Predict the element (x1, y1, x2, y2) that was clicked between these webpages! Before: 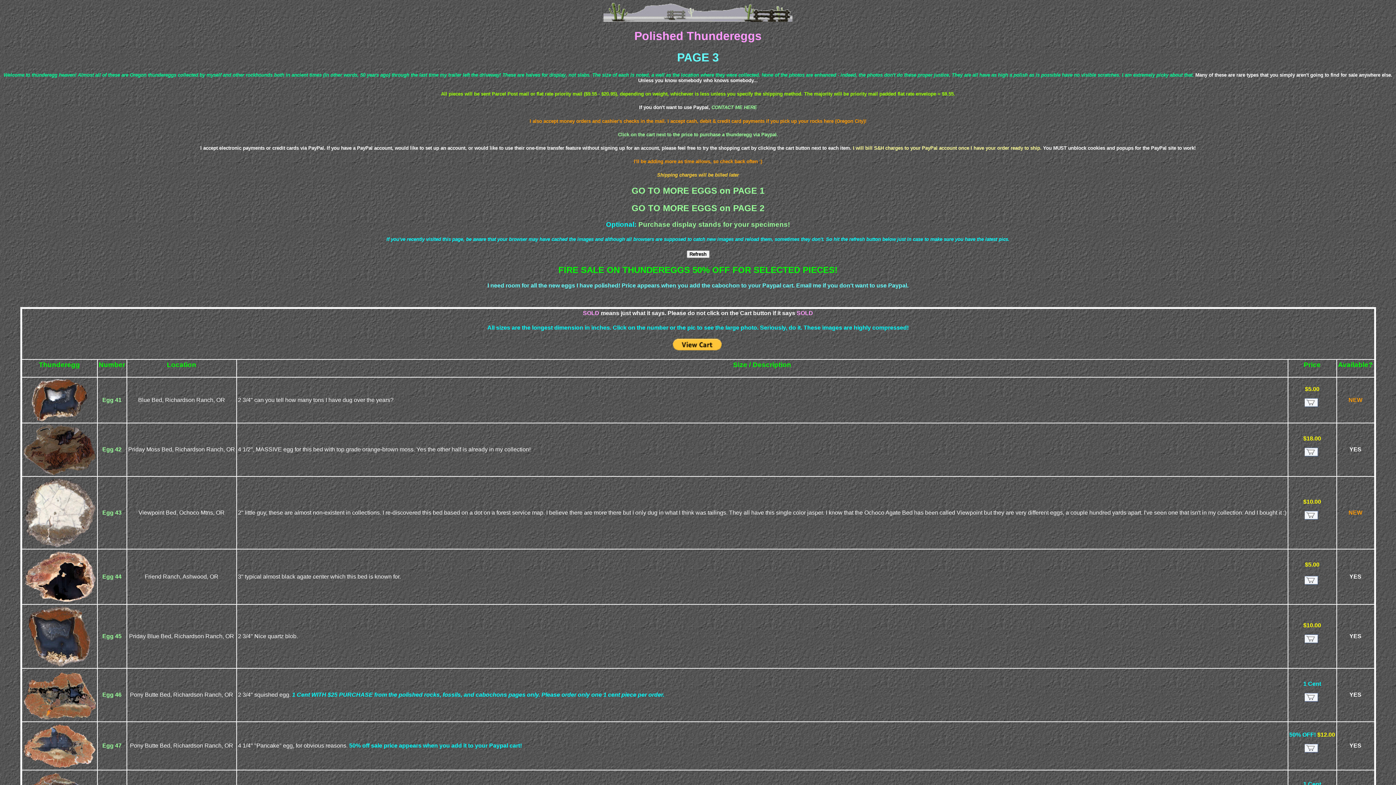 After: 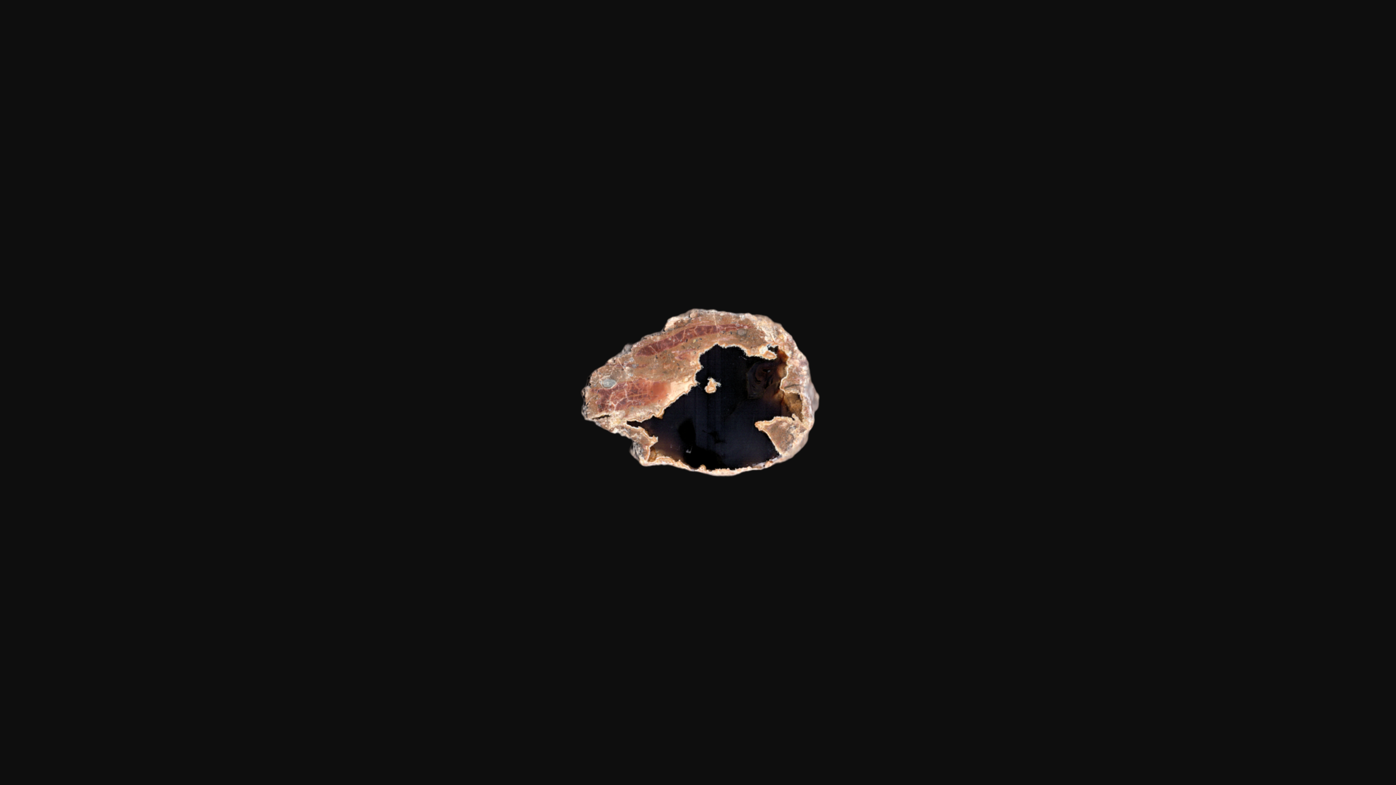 Action: bbox: (102, 573, 121, 580) label: Egg 44